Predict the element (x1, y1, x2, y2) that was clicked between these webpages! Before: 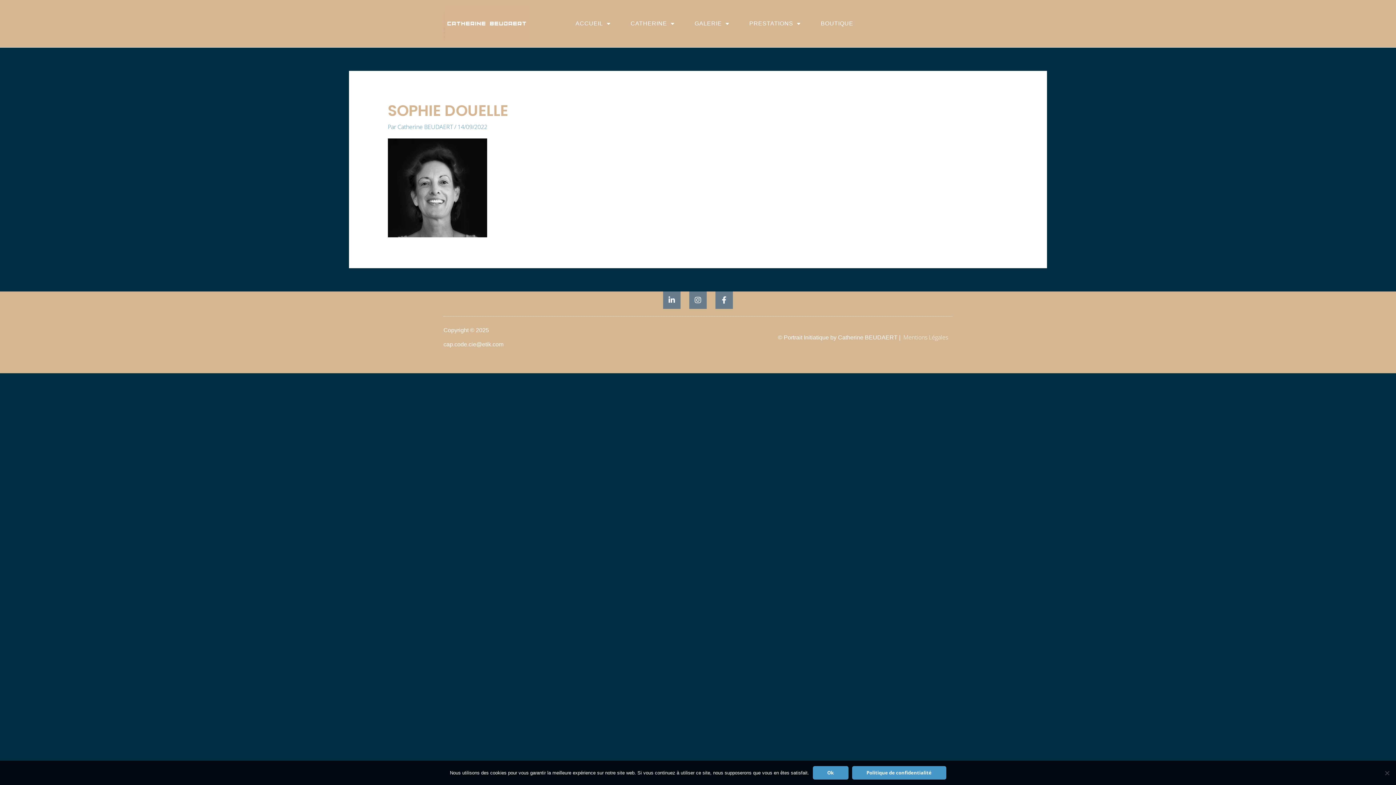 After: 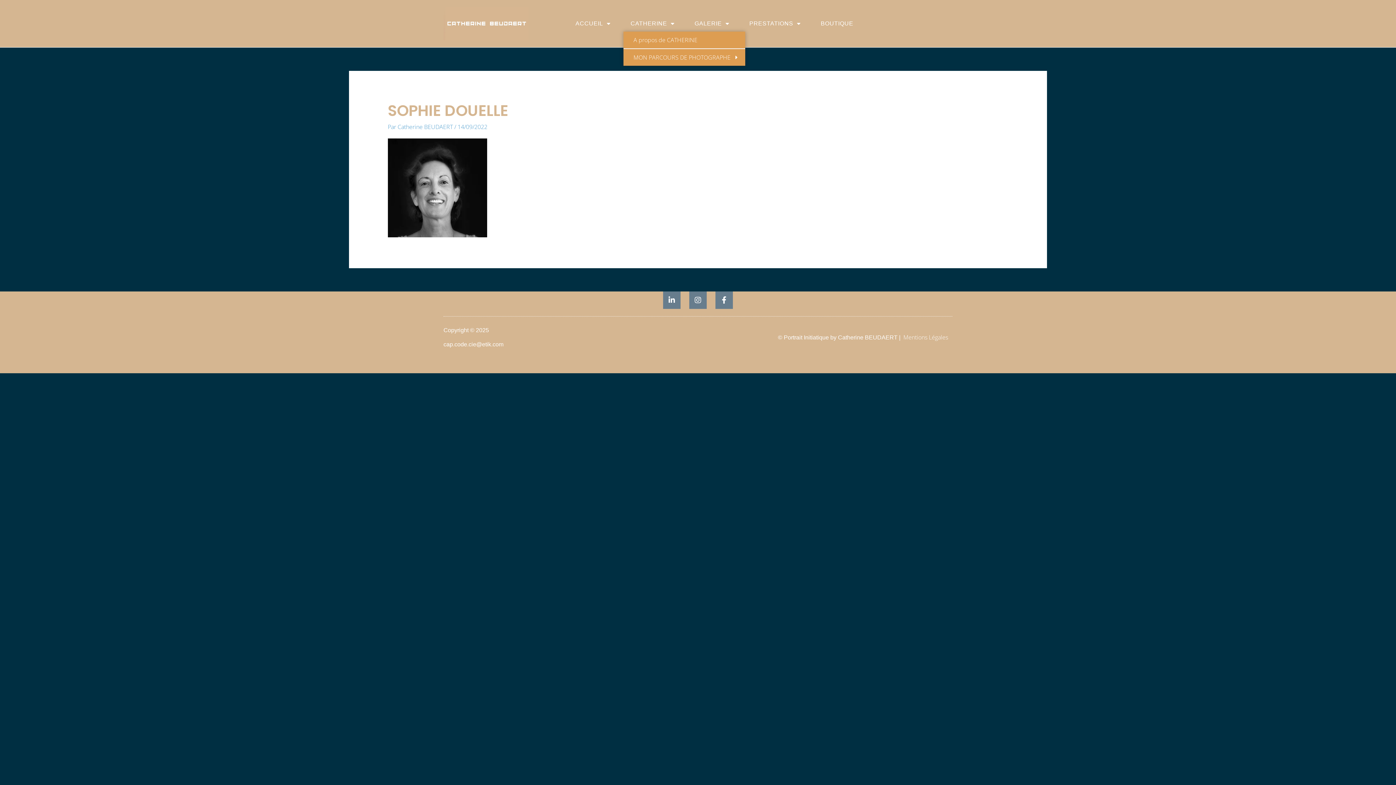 Action: label: CATHERINE bbox: (623, 15, 682, 31)